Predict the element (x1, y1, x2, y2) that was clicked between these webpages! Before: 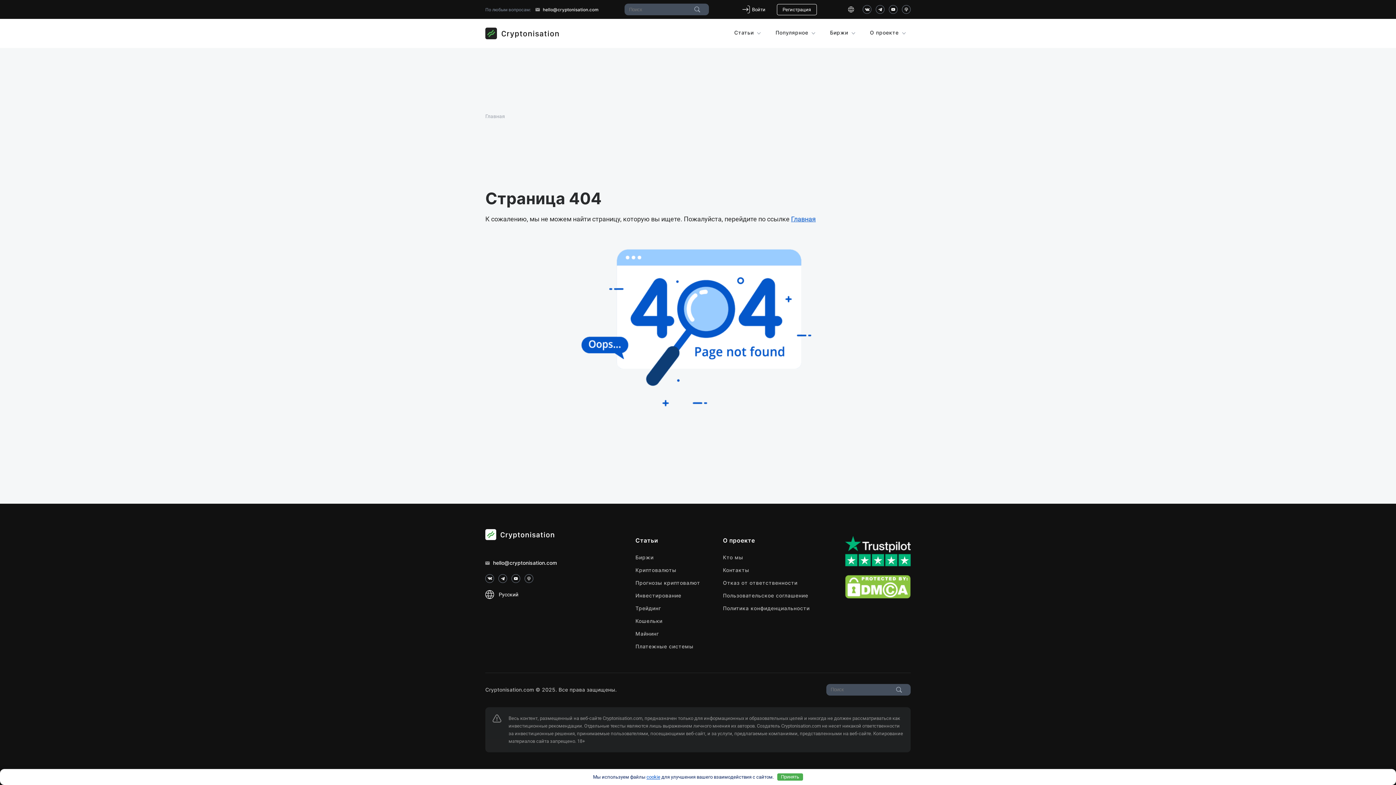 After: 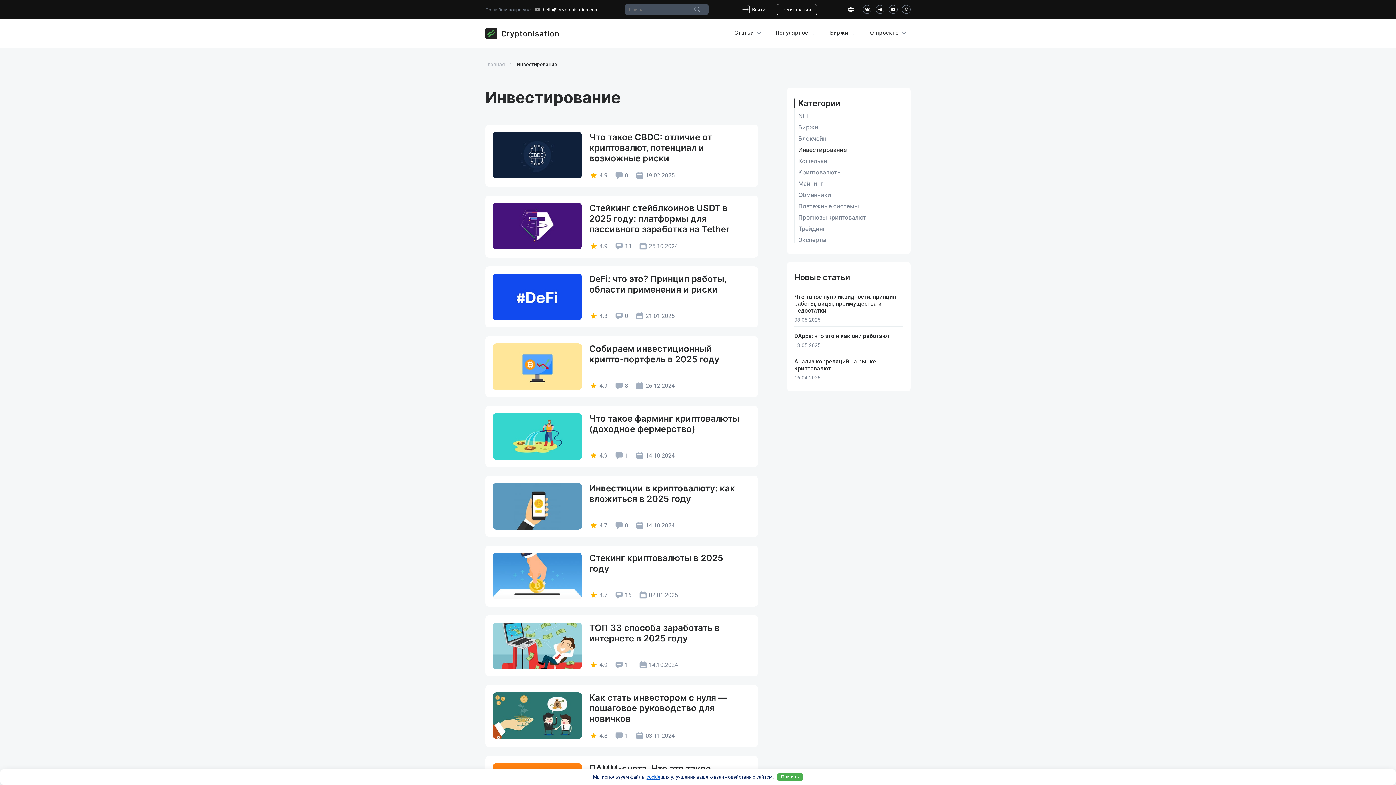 Action: label: Инвестирование bbox: (635, 592, 681, 598)